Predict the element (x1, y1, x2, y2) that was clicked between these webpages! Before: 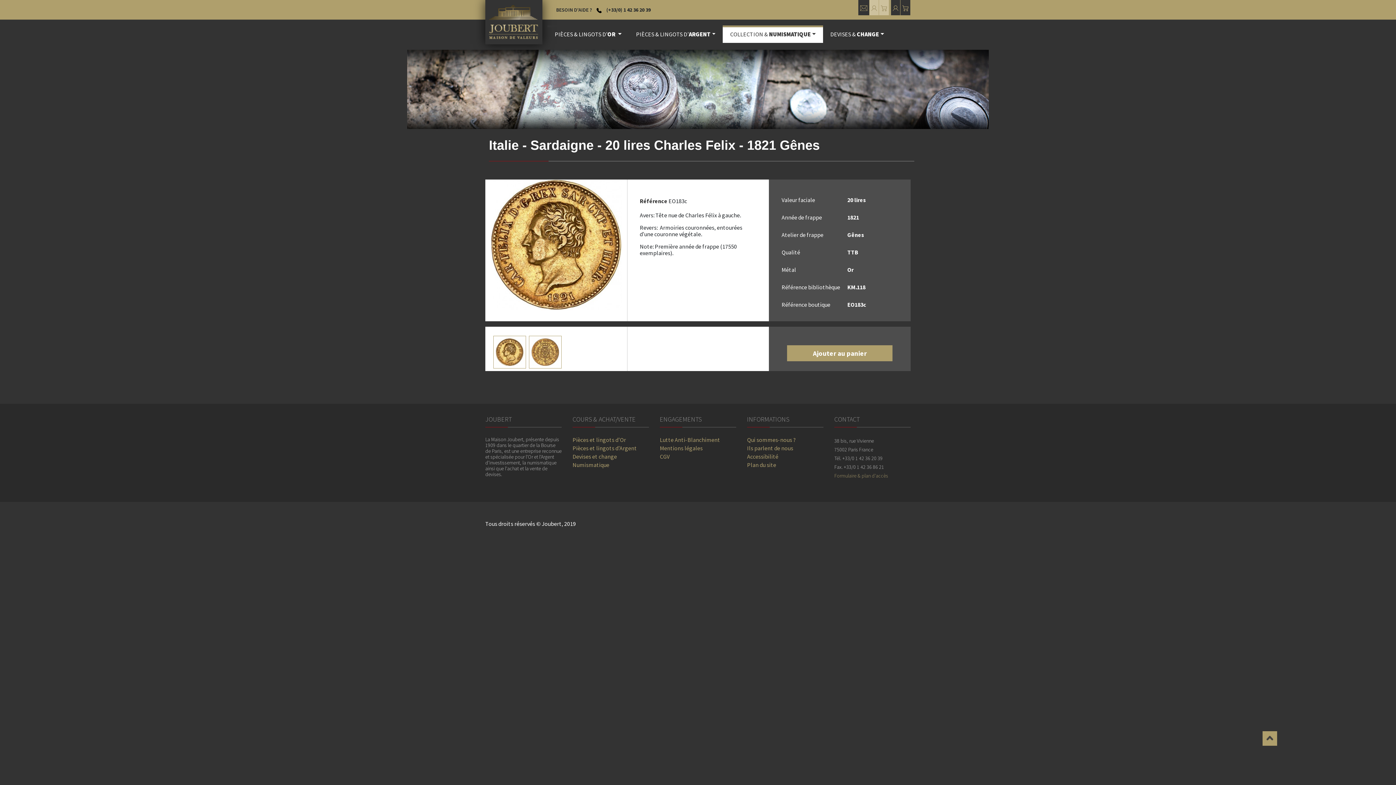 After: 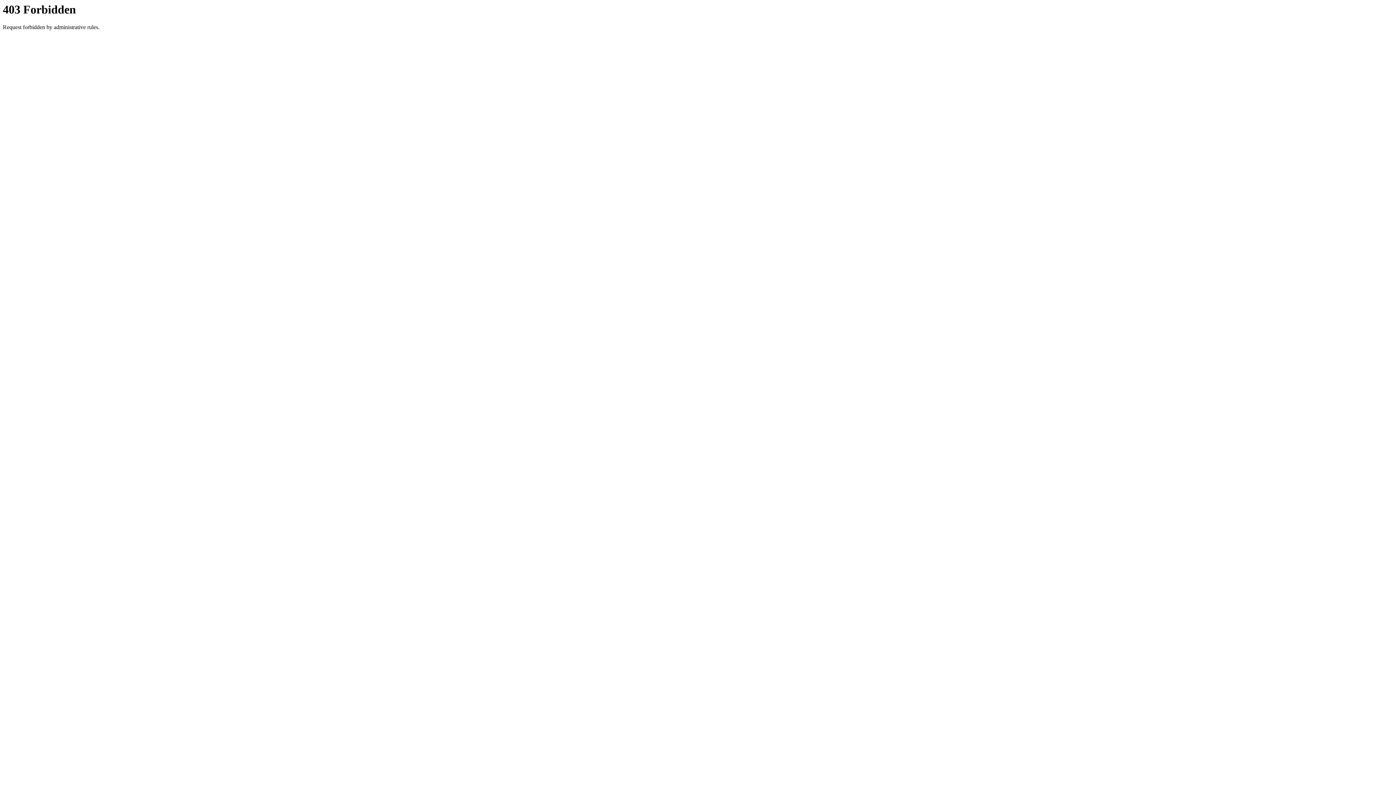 Action: bbox: (757, 0, 764, 12)